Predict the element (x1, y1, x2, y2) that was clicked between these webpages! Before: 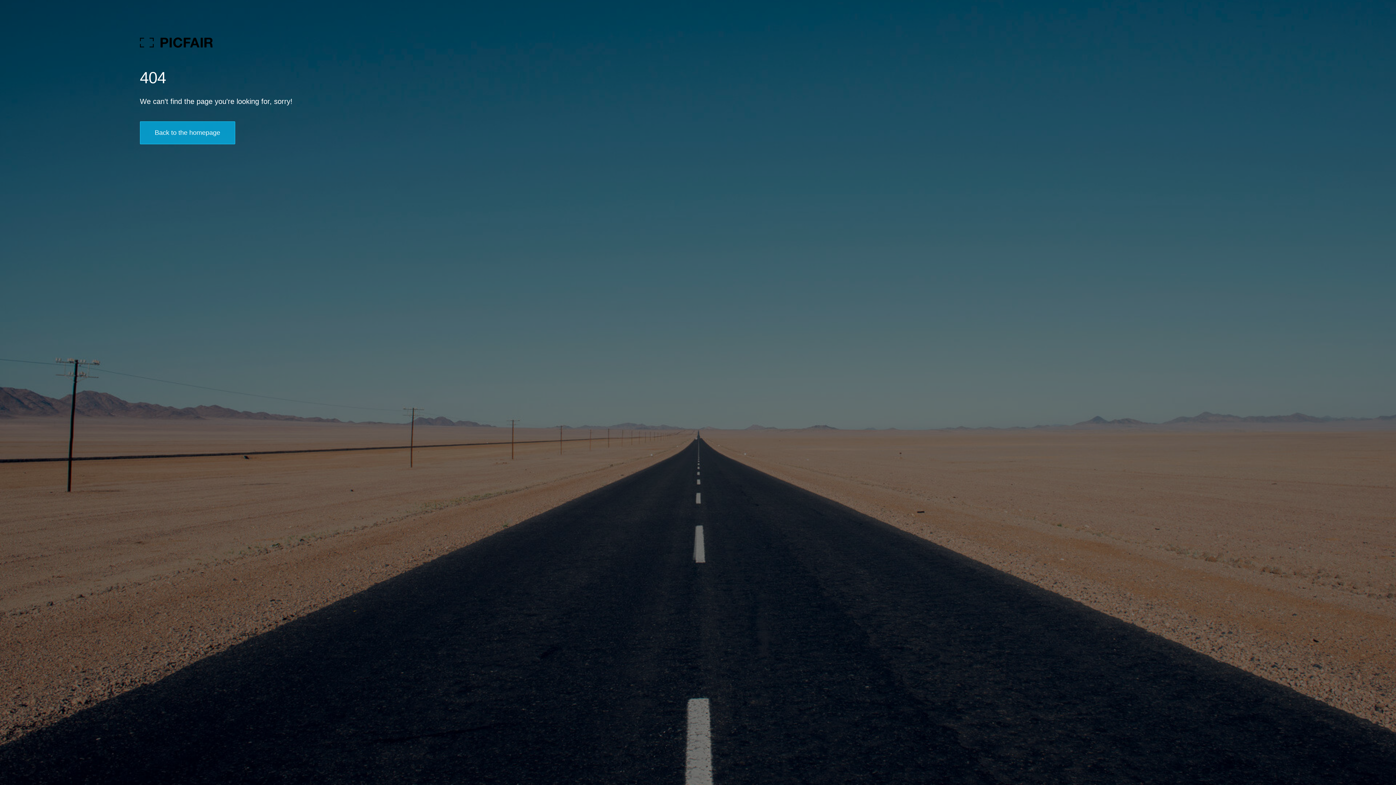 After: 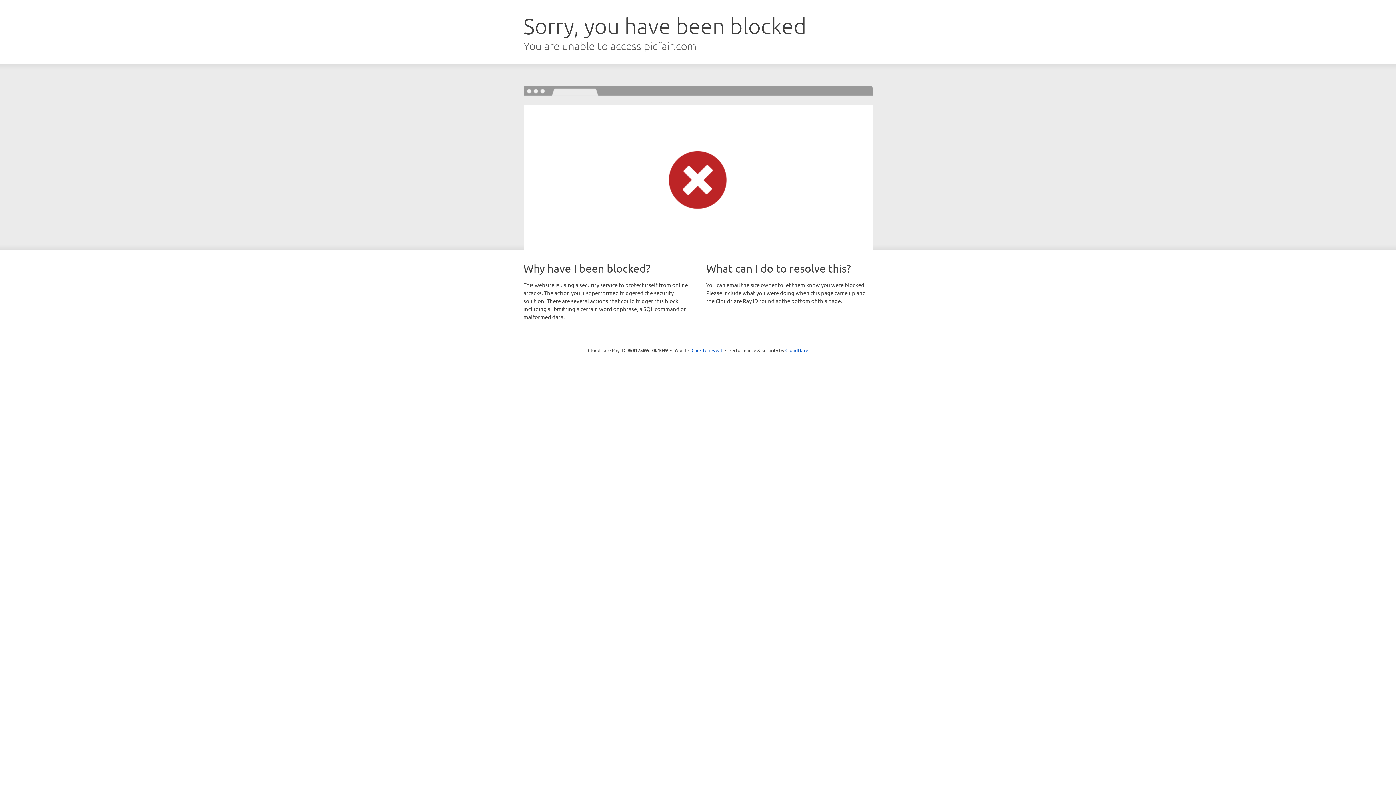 Action: bbox: (139, 121, 235, 144) label: Back to the homepage